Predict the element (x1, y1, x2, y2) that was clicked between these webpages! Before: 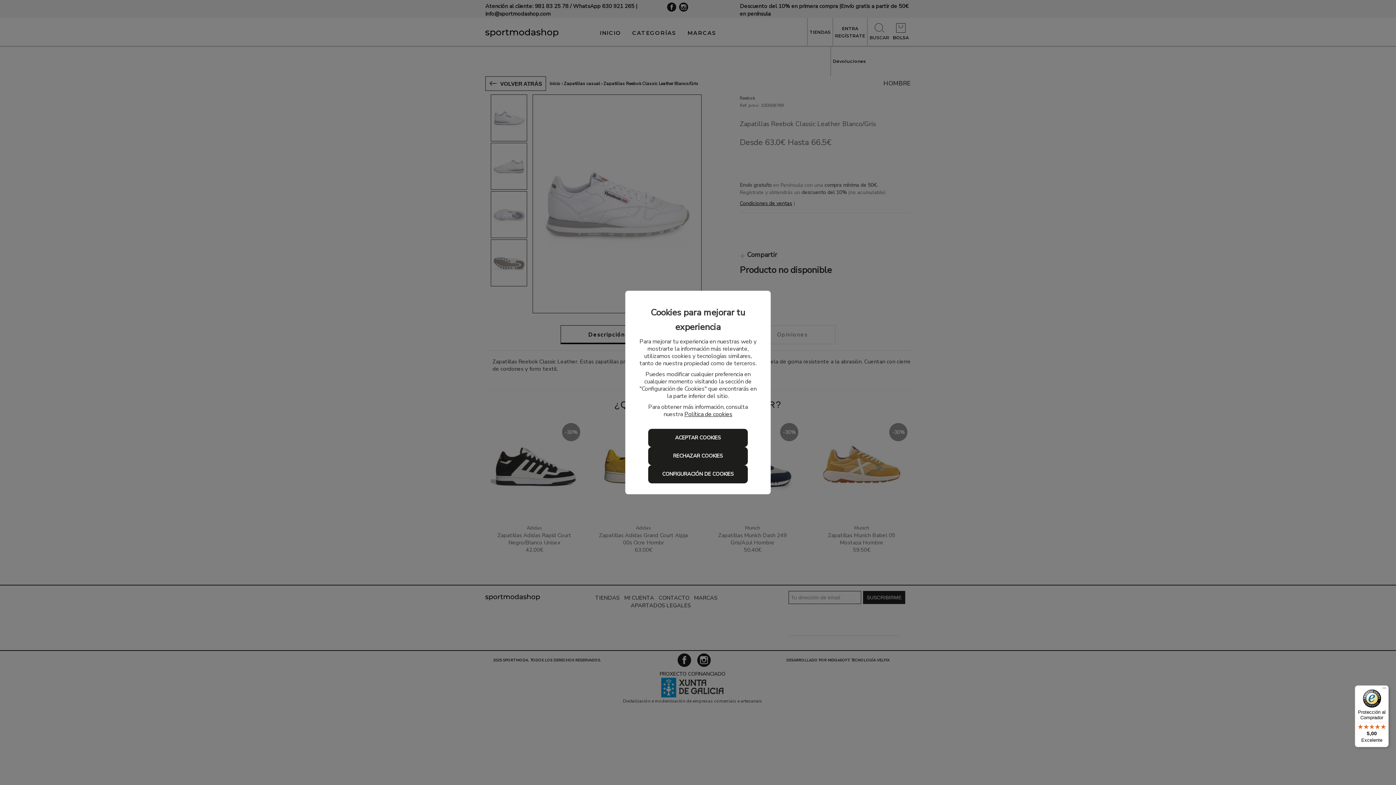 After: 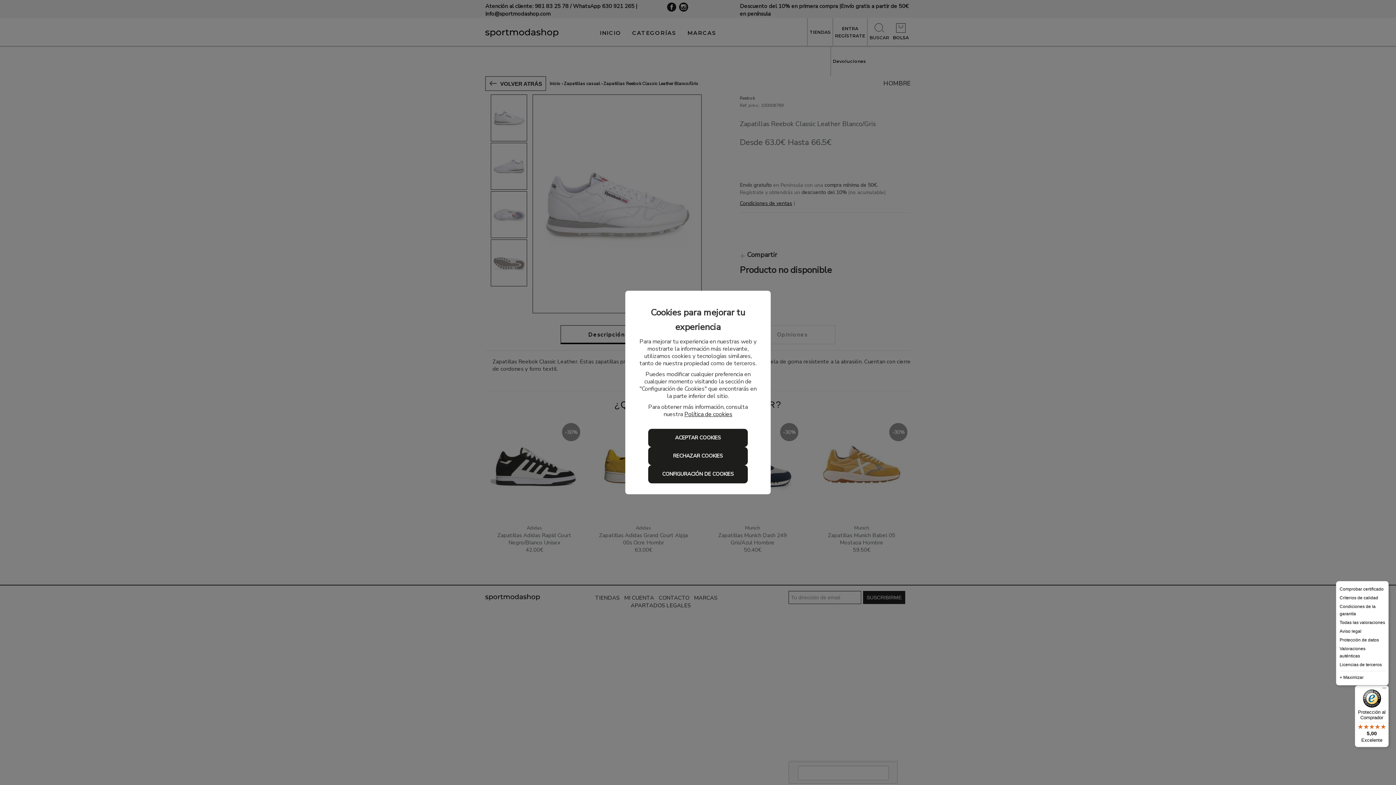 Action: label: Menú bbox: (1380, 685, 1389, 694)